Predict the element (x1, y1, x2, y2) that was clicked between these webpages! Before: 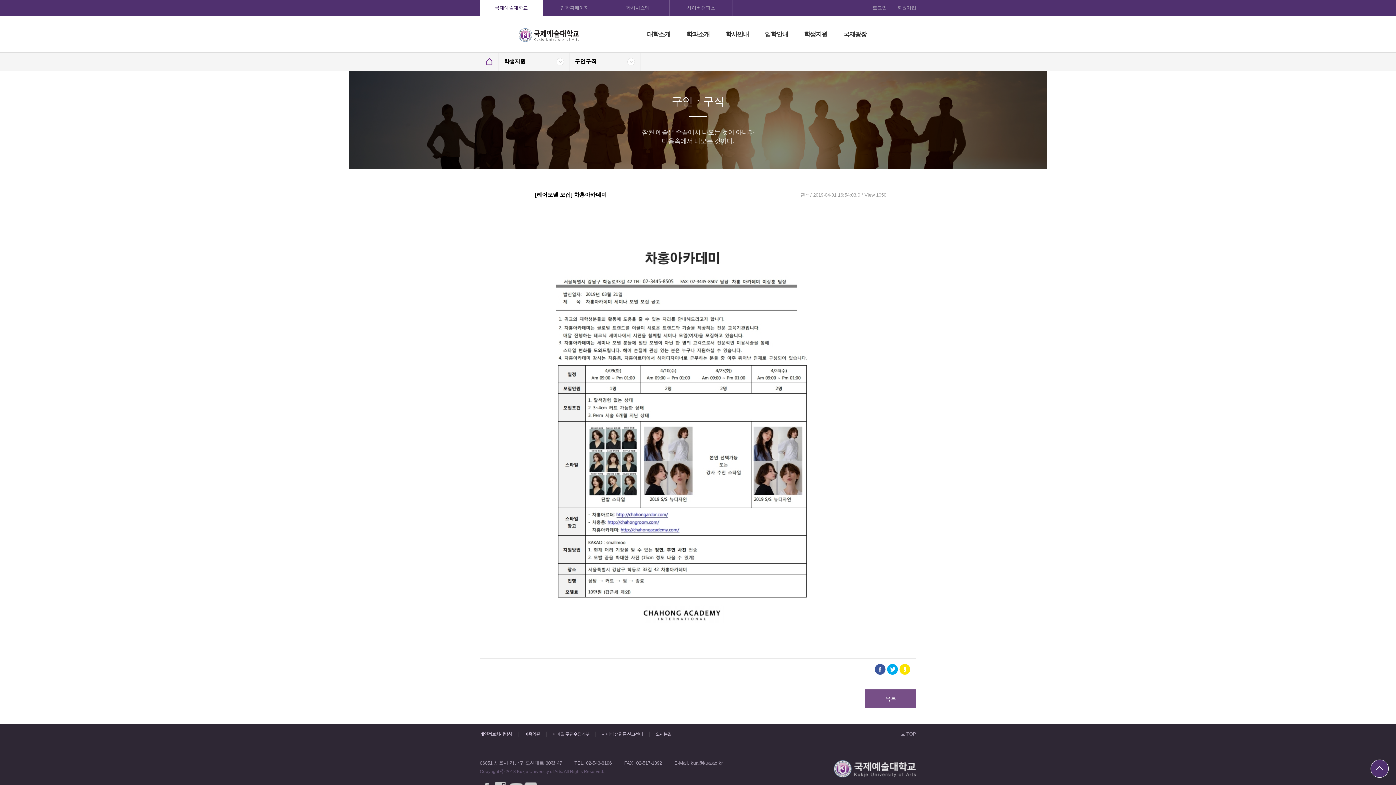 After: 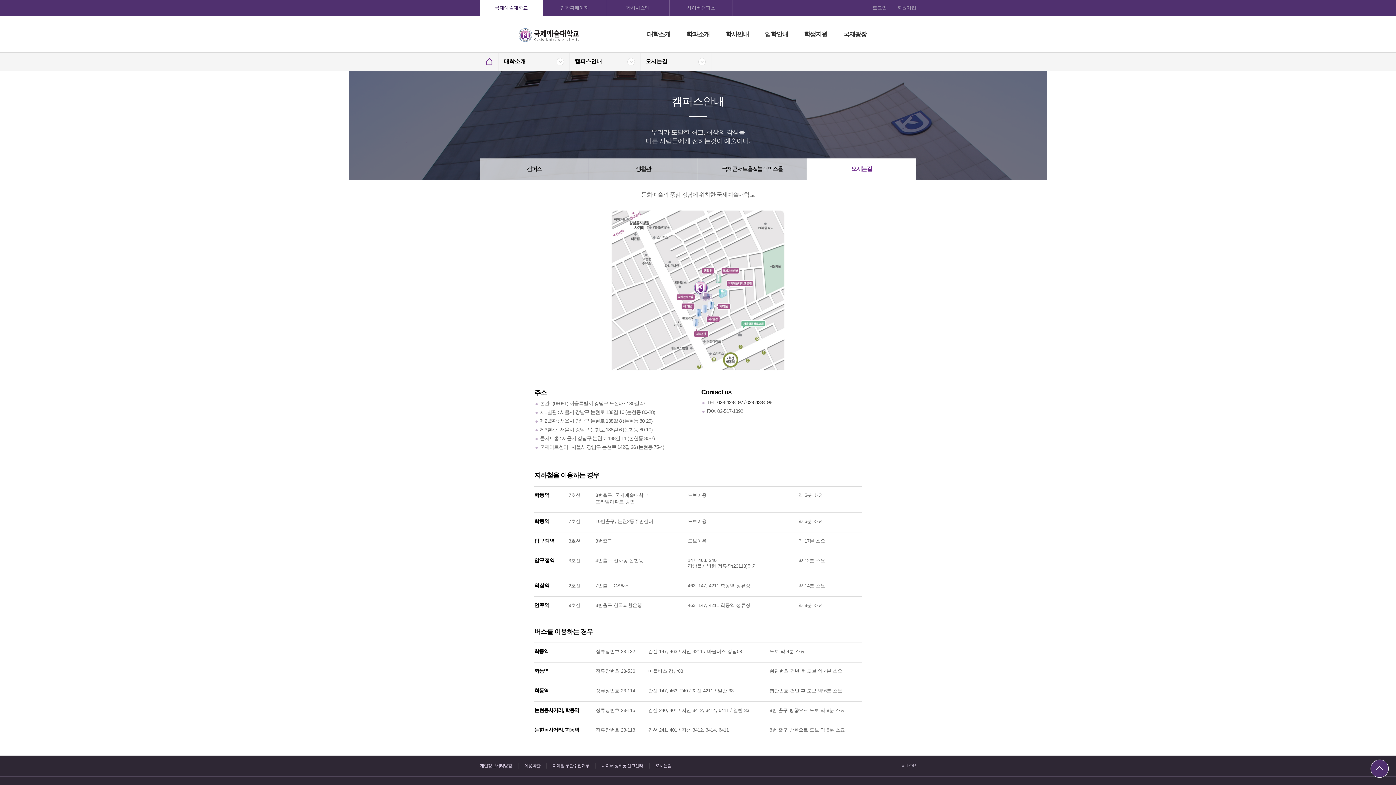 Action: label: 오시는길 bbox: (655, 732, 671, 737)